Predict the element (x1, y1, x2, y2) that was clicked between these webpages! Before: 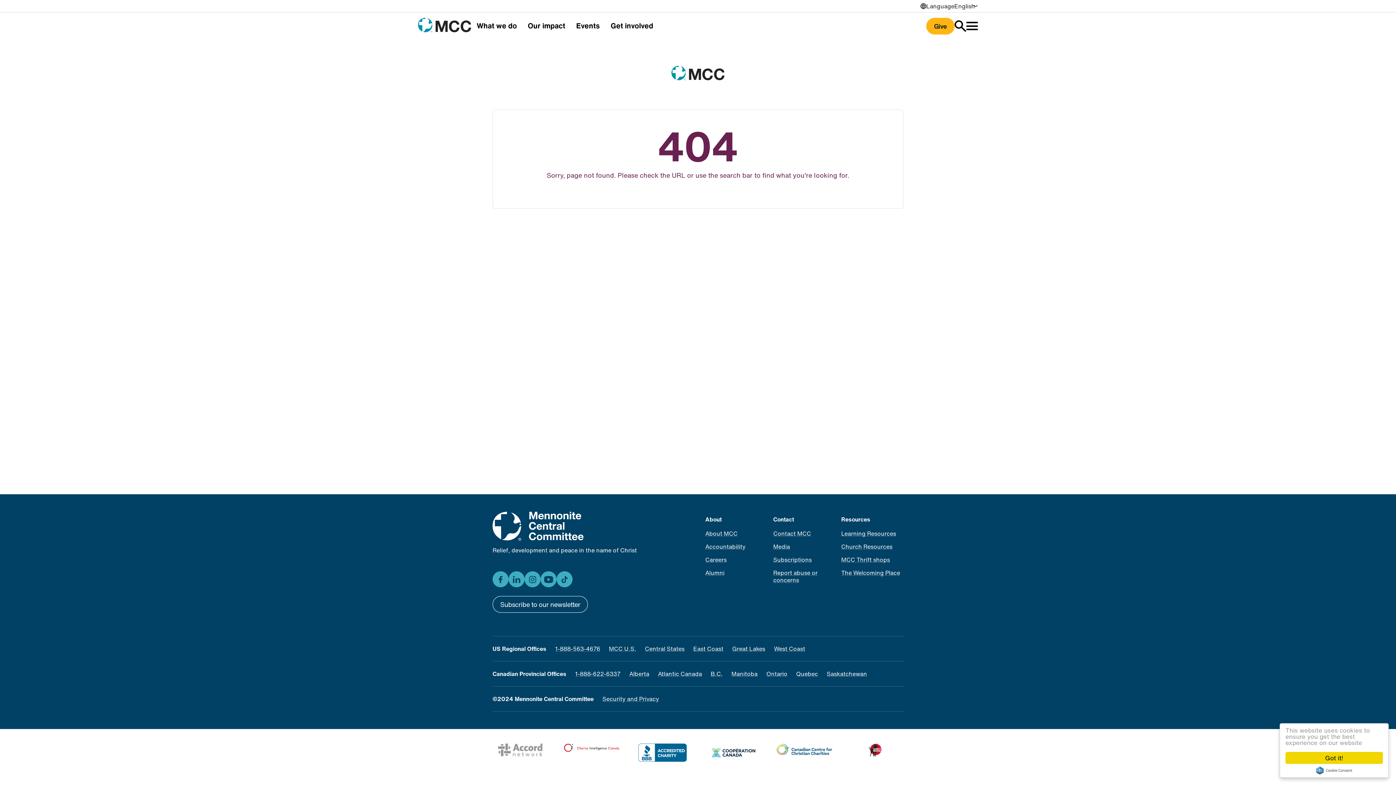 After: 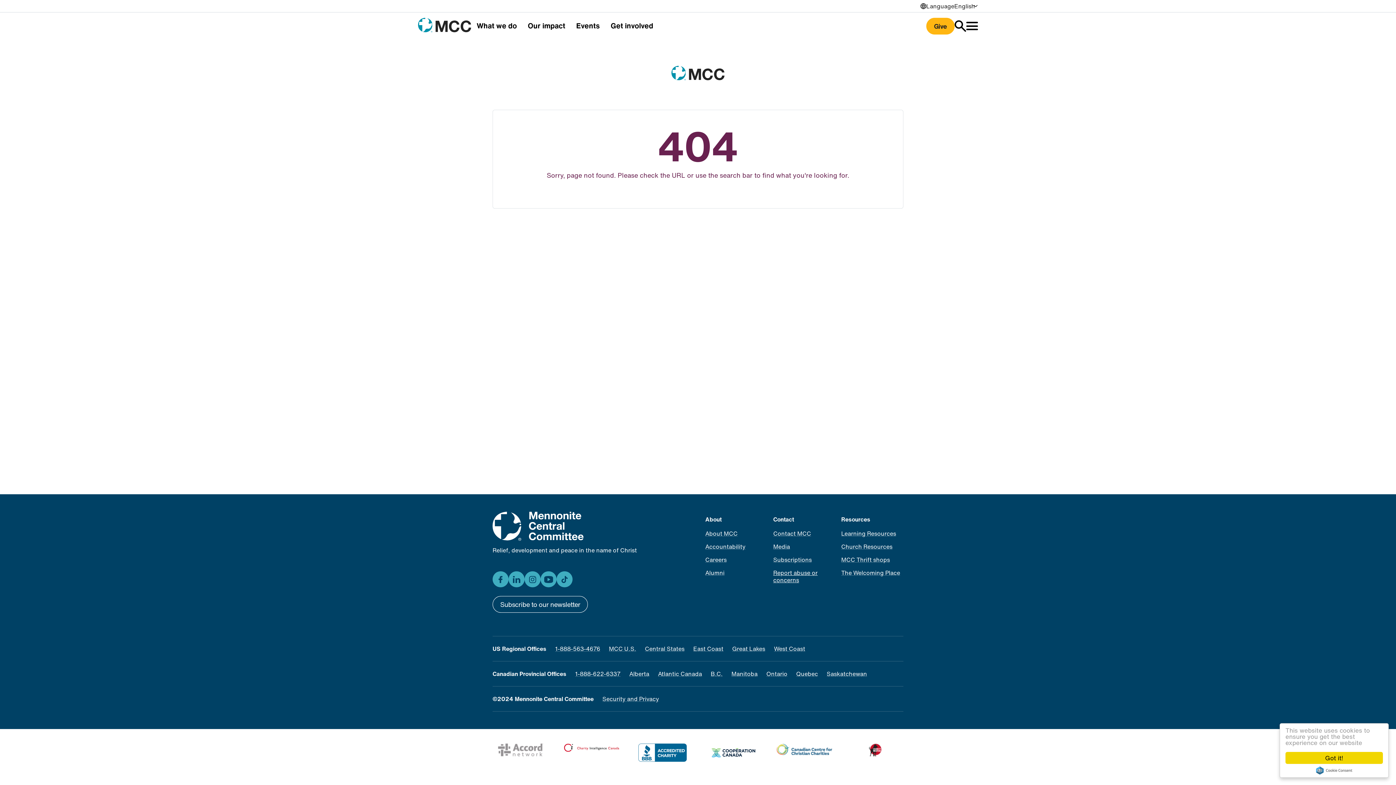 Action: label: Report abuse or concerns bbox: (773, 566, 835, 586)